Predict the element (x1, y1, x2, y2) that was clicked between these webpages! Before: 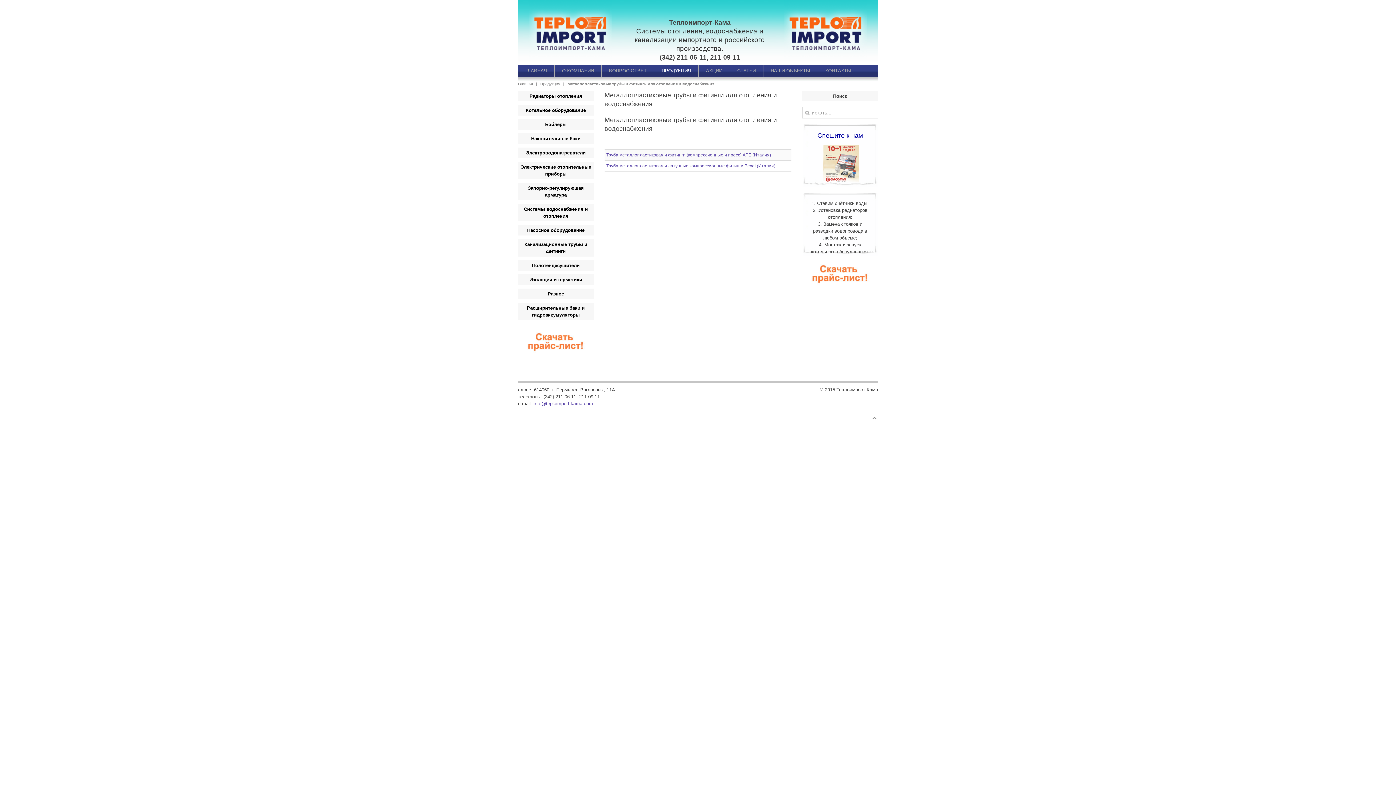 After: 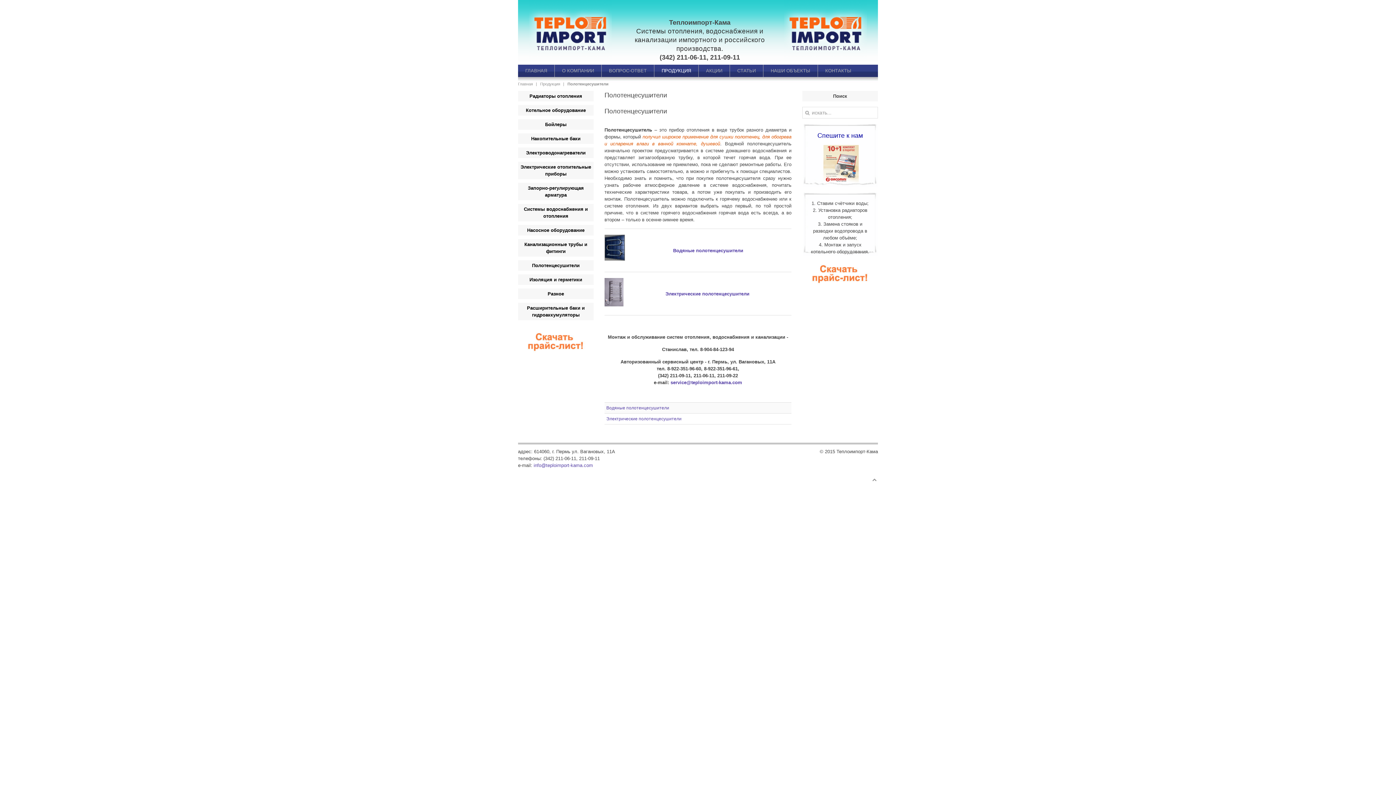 Action: bbox: (532, 262, 579, 268) label: Полотенцесушители